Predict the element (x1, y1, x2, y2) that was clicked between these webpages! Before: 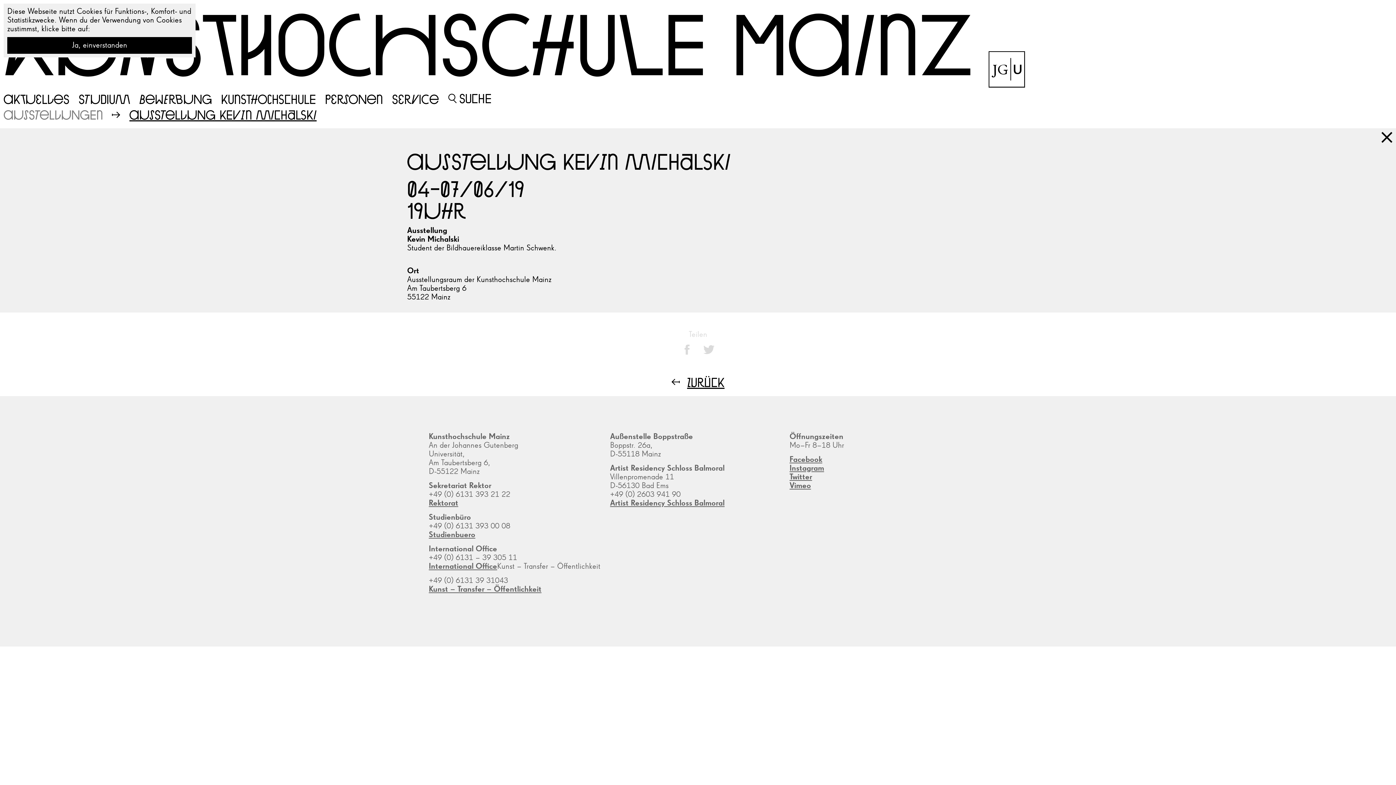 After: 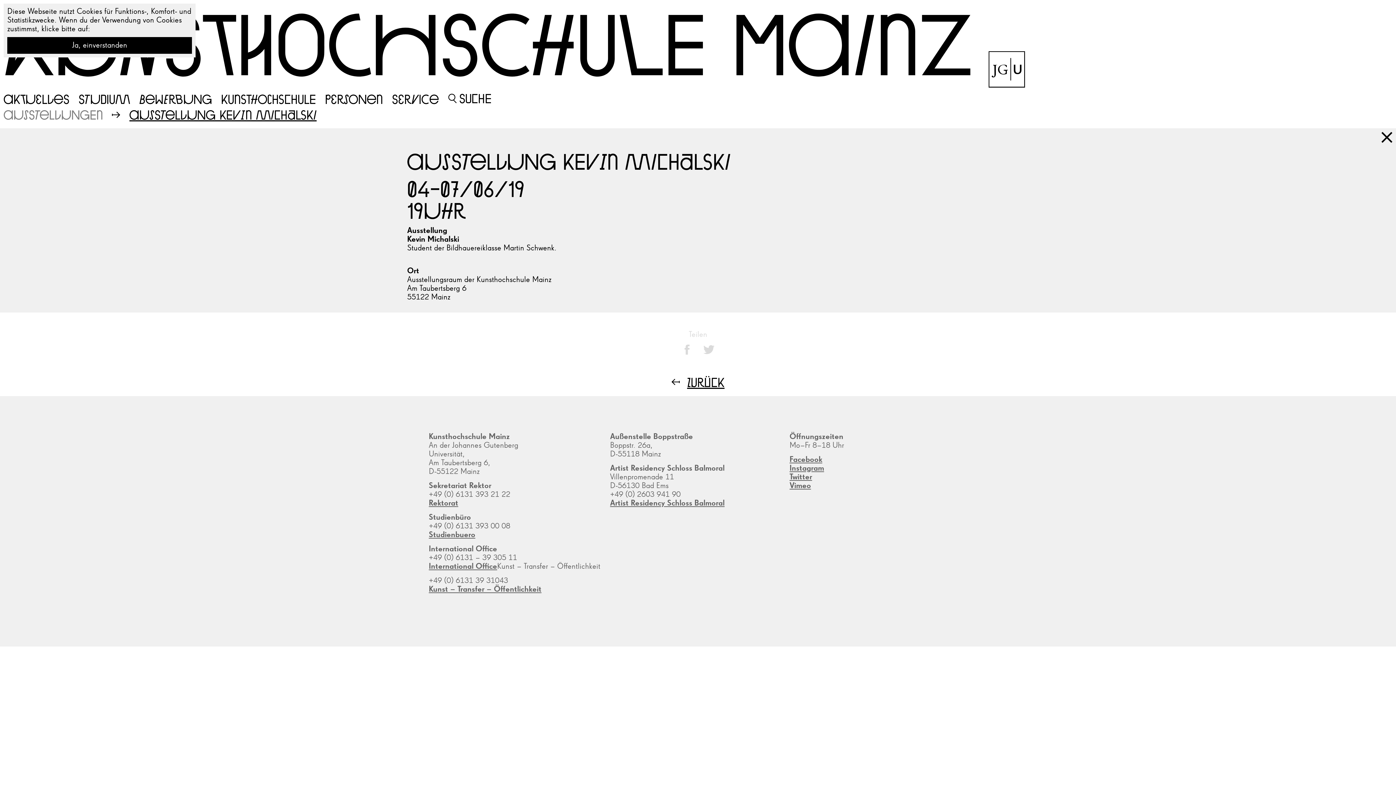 Action: bbox: (789, 456, 822, 464) label: Facebook